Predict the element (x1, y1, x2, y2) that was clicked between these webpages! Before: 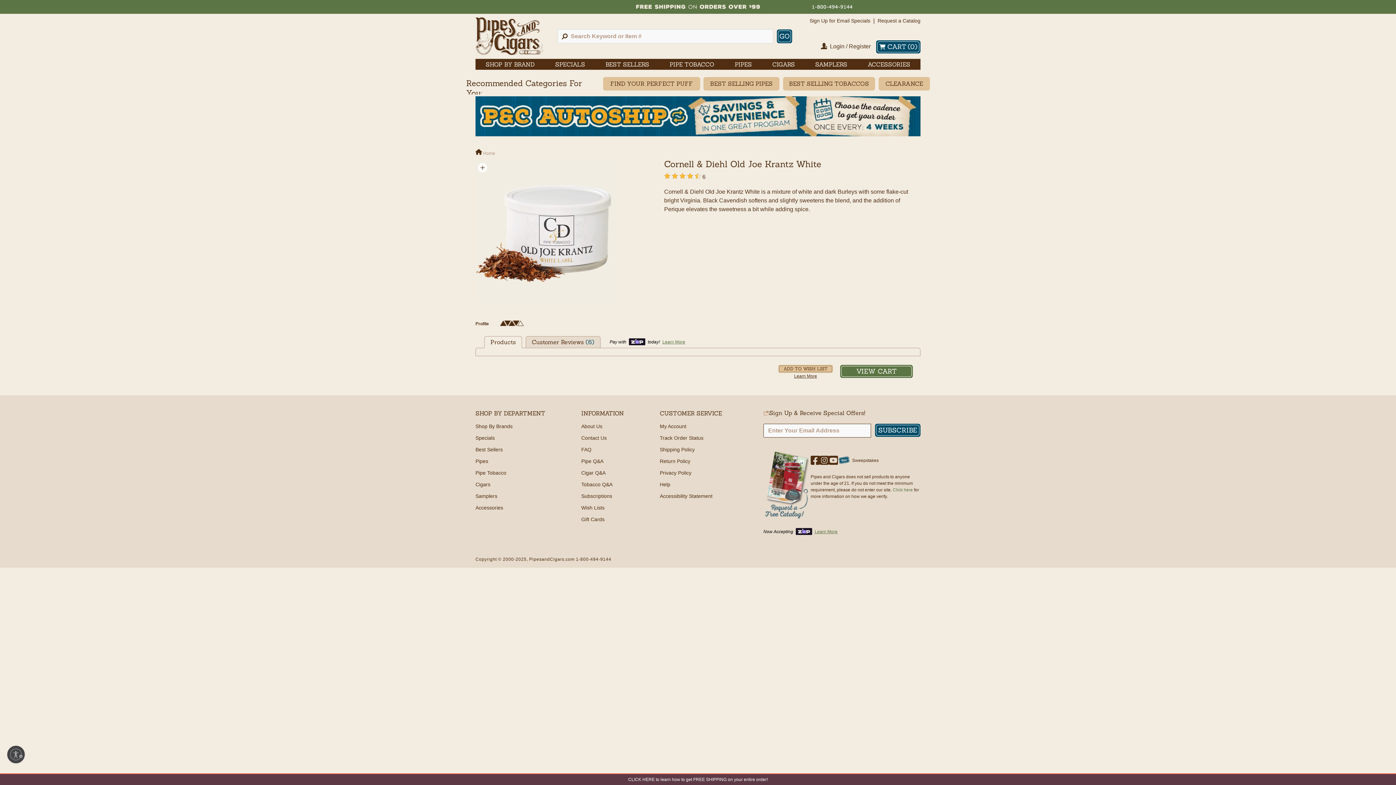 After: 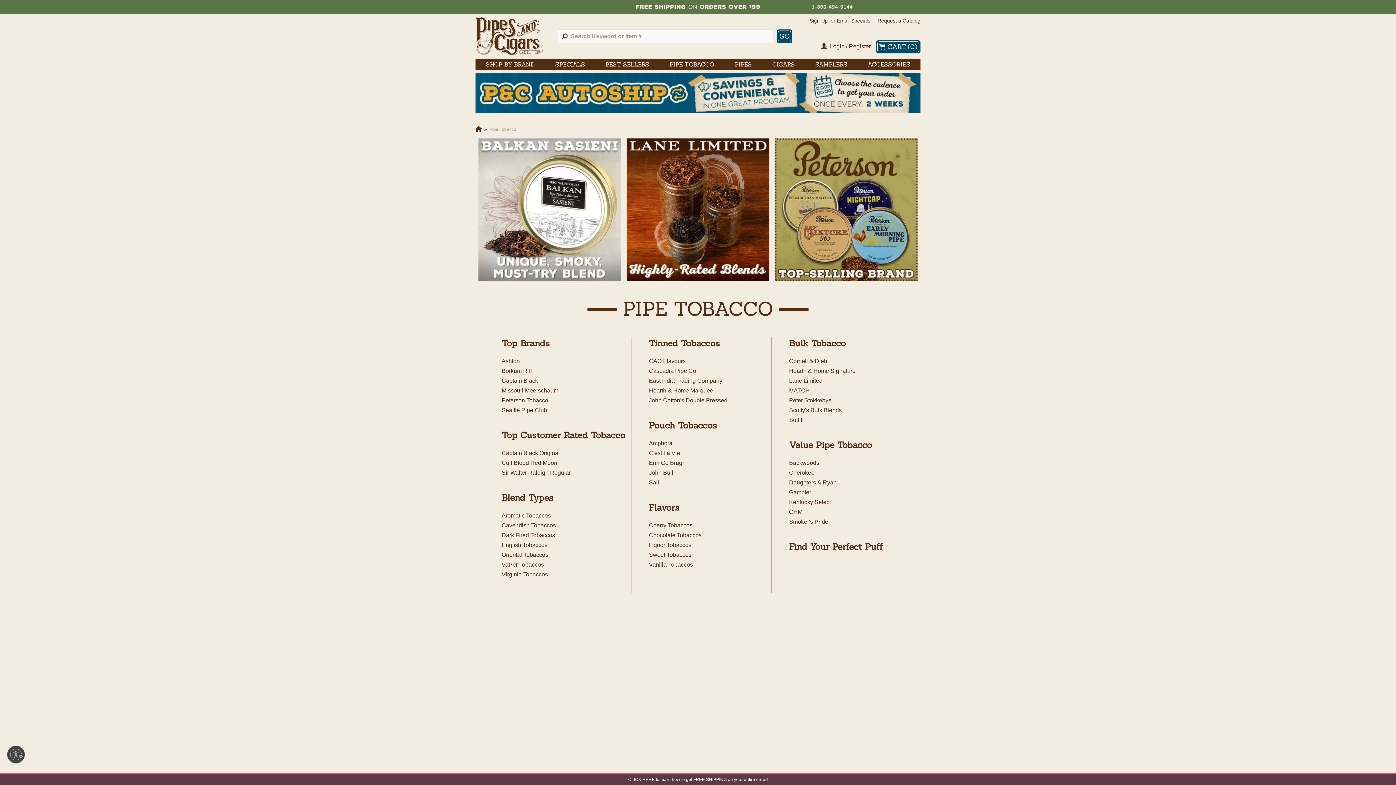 Action: bbox: (475, 470, 506, 476) label: Pipe Tobacco